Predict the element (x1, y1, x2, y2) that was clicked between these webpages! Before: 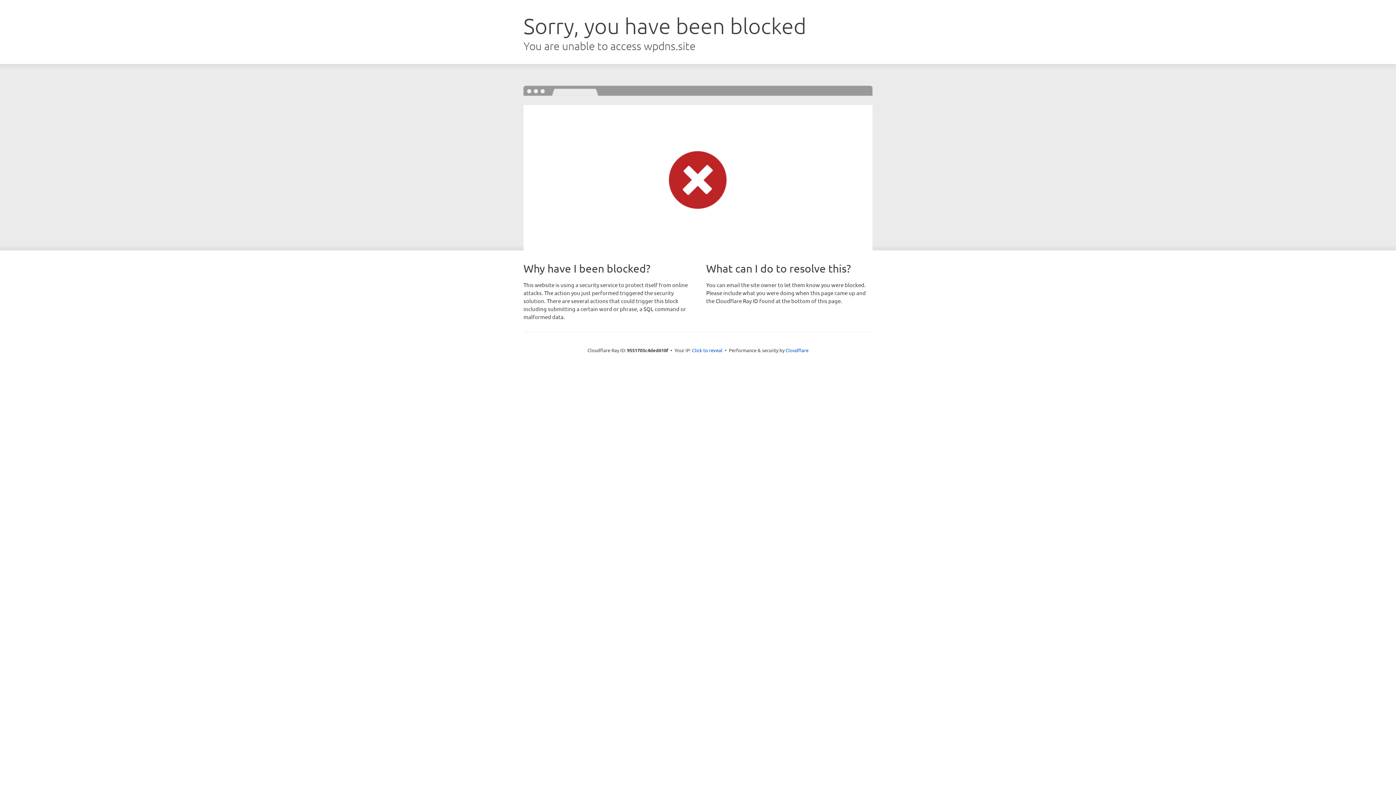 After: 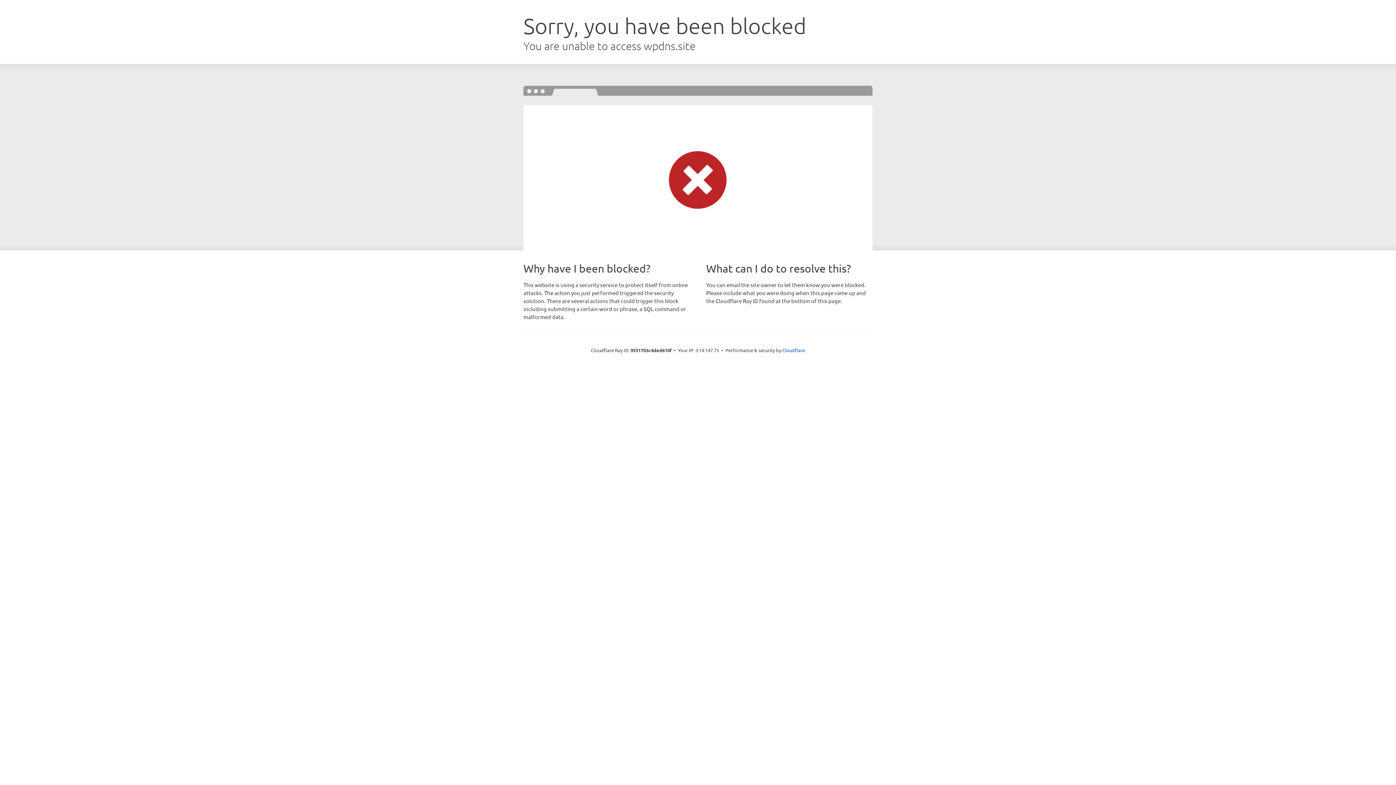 Action: bbox: (692, 346, 722, 353) label: Click to reveal